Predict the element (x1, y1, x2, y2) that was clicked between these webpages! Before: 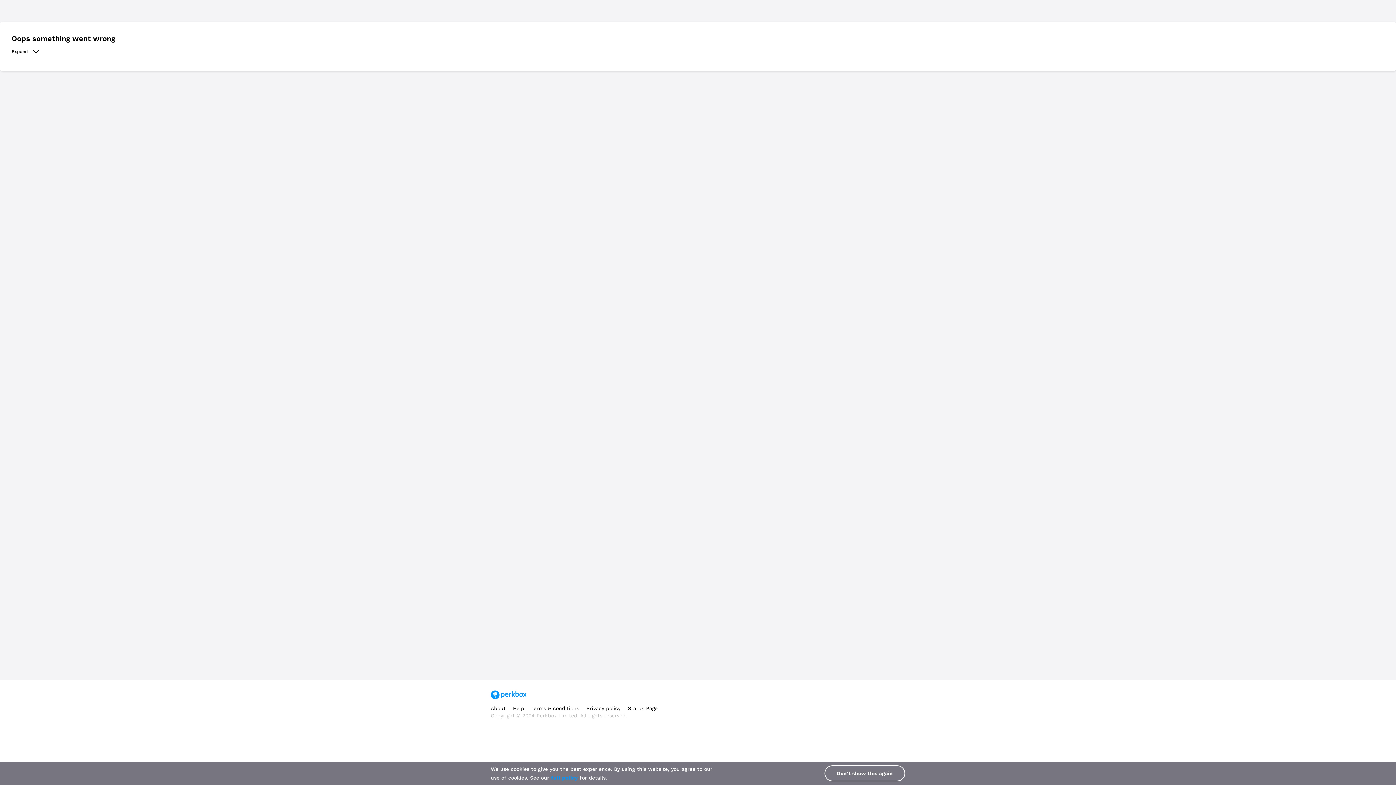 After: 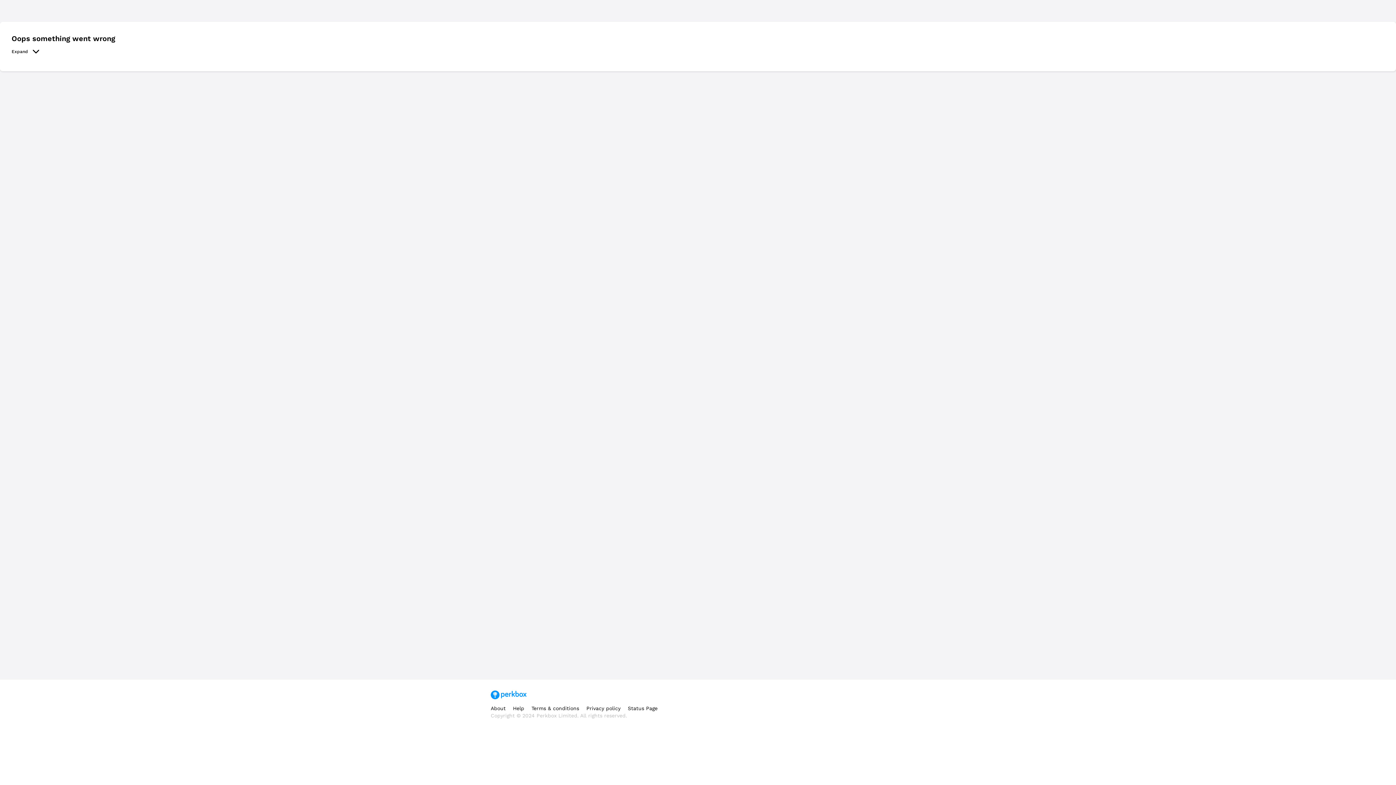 Action: bbox: (824, 765, 905, 781) label: Don't show this again